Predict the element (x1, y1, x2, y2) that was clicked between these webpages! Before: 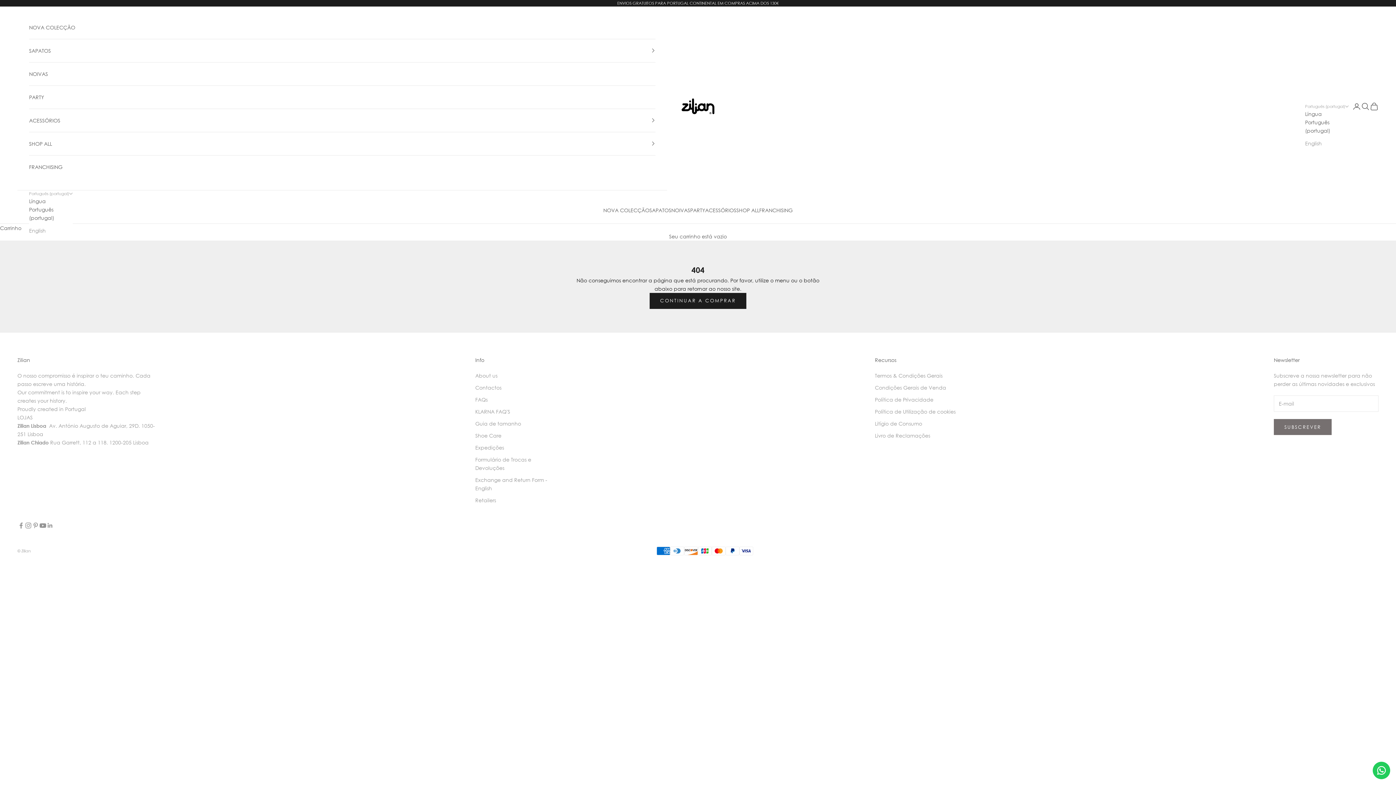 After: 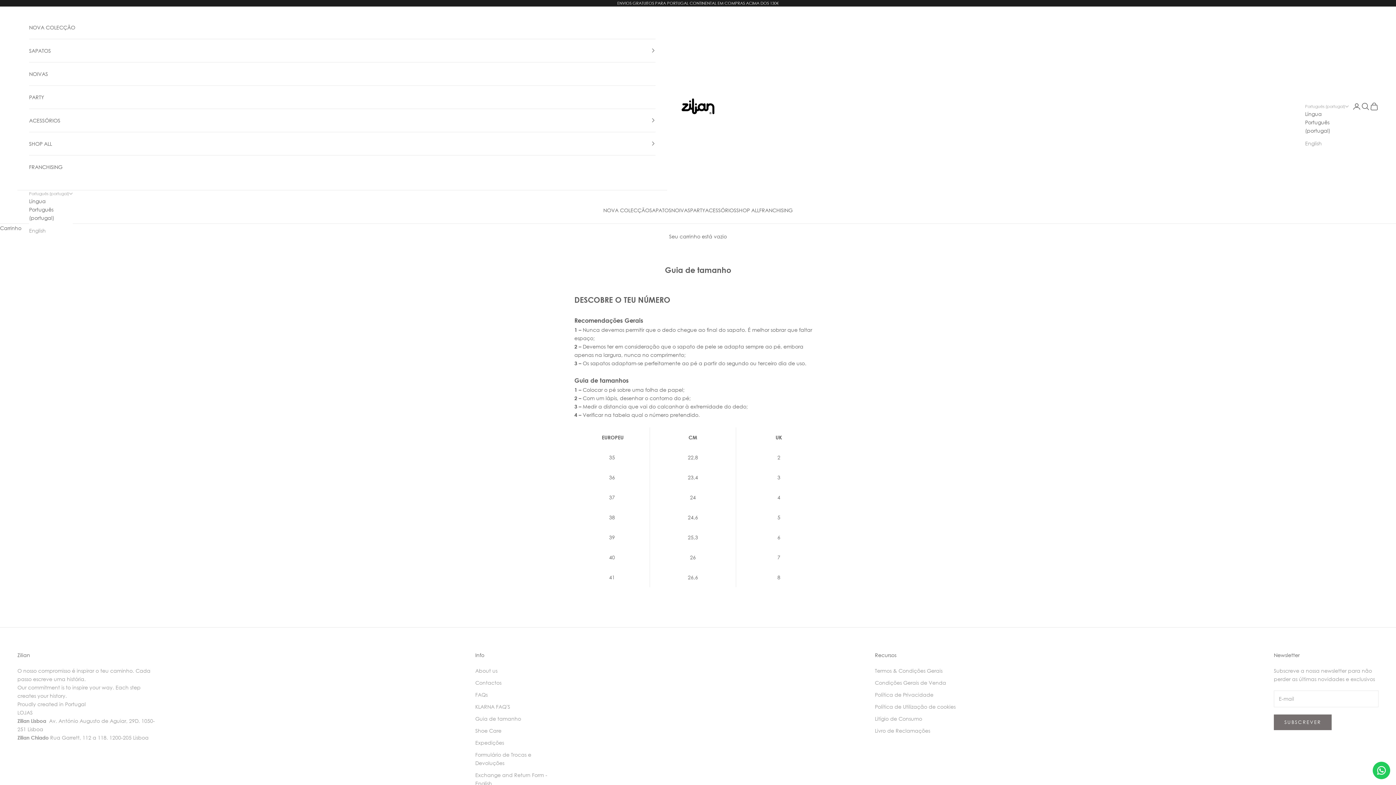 Action: bbox: (475, 420, 521, 426) label: Guia de tamanho